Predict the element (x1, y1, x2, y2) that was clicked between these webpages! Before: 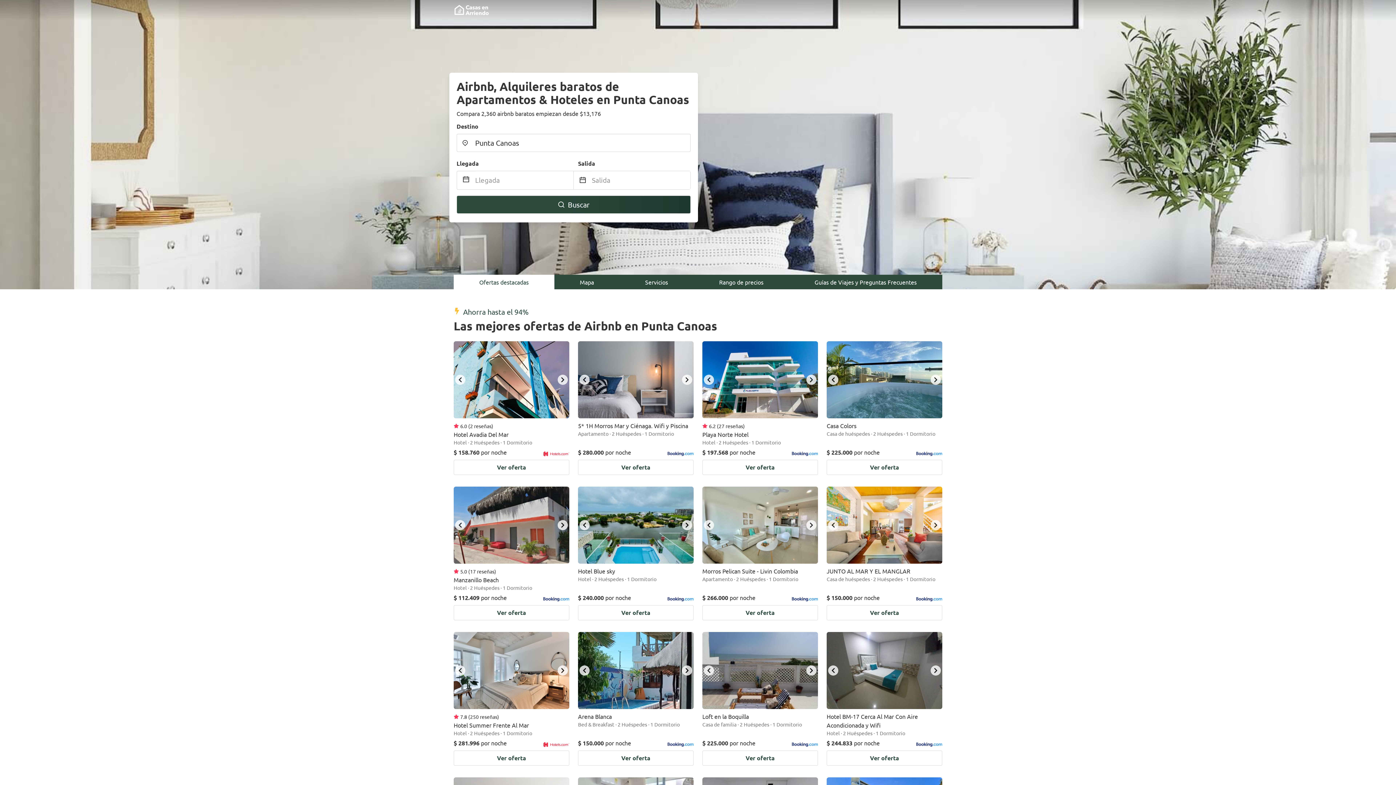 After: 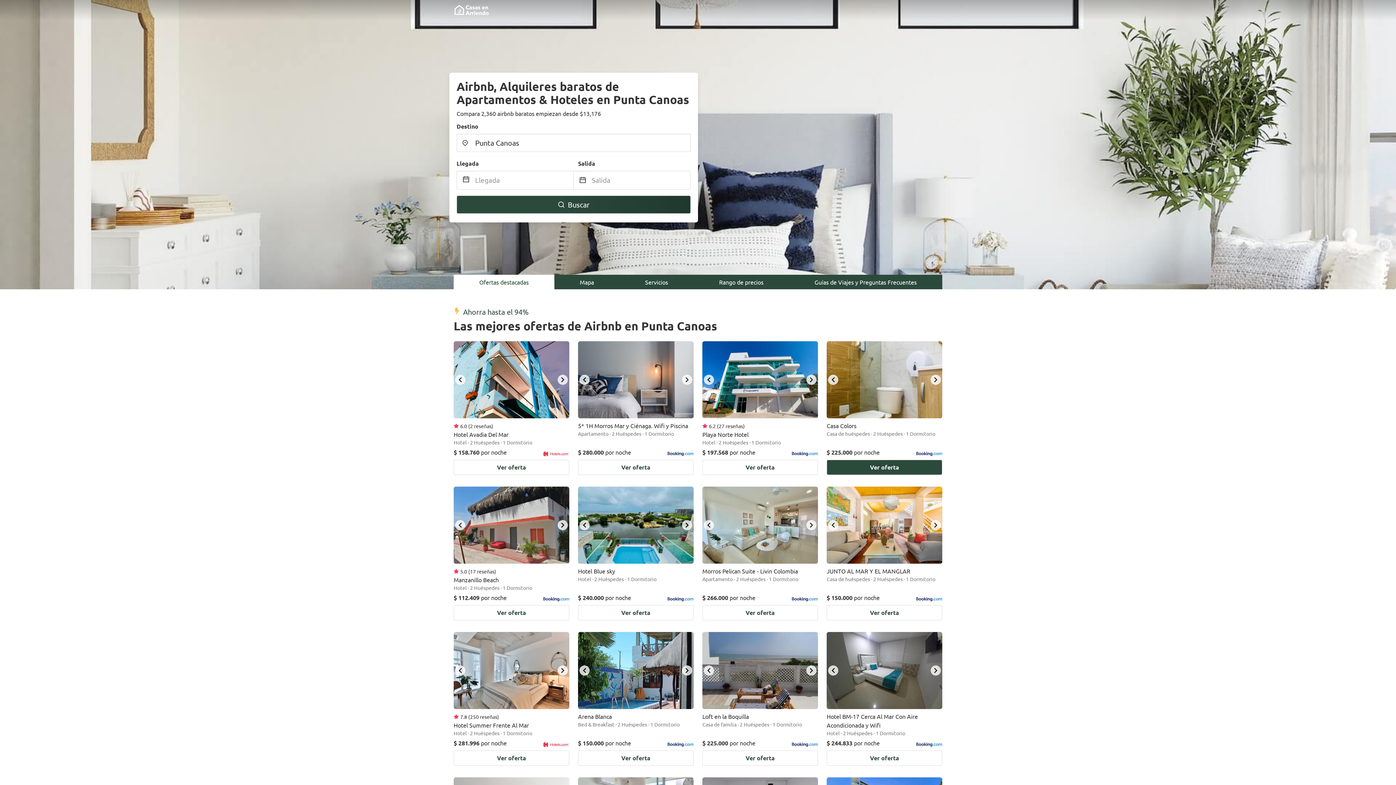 Action: label: next bbox: (930, 374, 941, 385)